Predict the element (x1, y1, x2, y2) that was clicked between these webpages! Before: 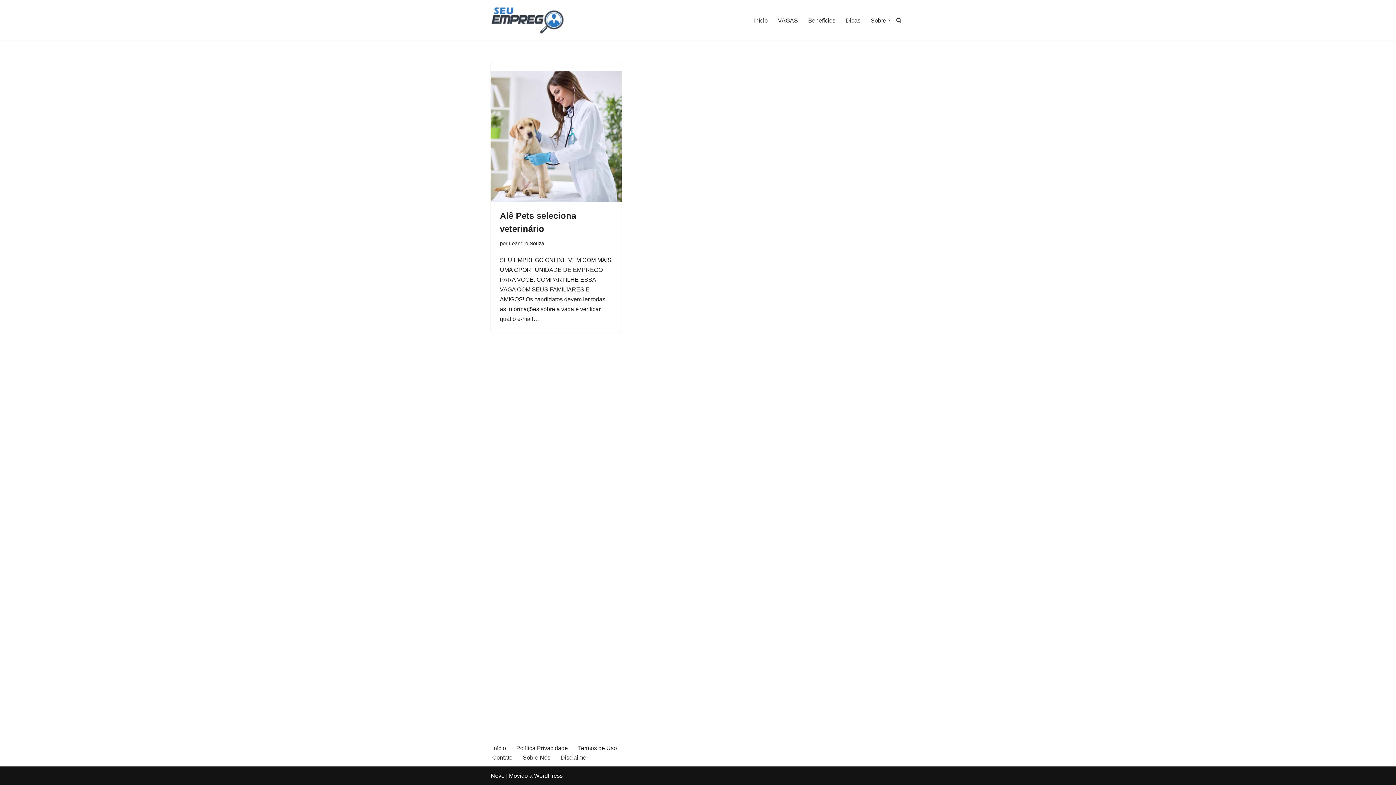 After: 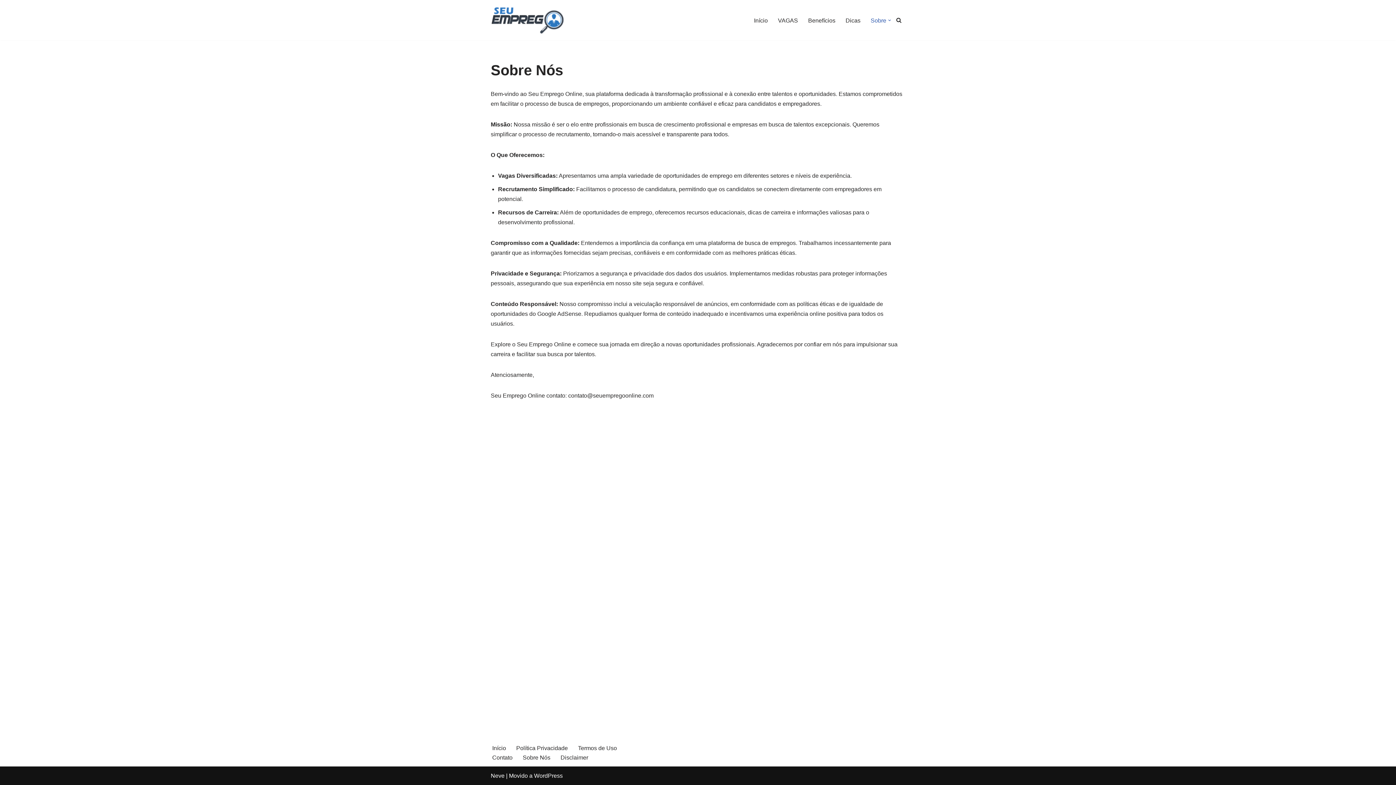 Action: bbox: (522, 753, 550, 762) label: Sobre Nós